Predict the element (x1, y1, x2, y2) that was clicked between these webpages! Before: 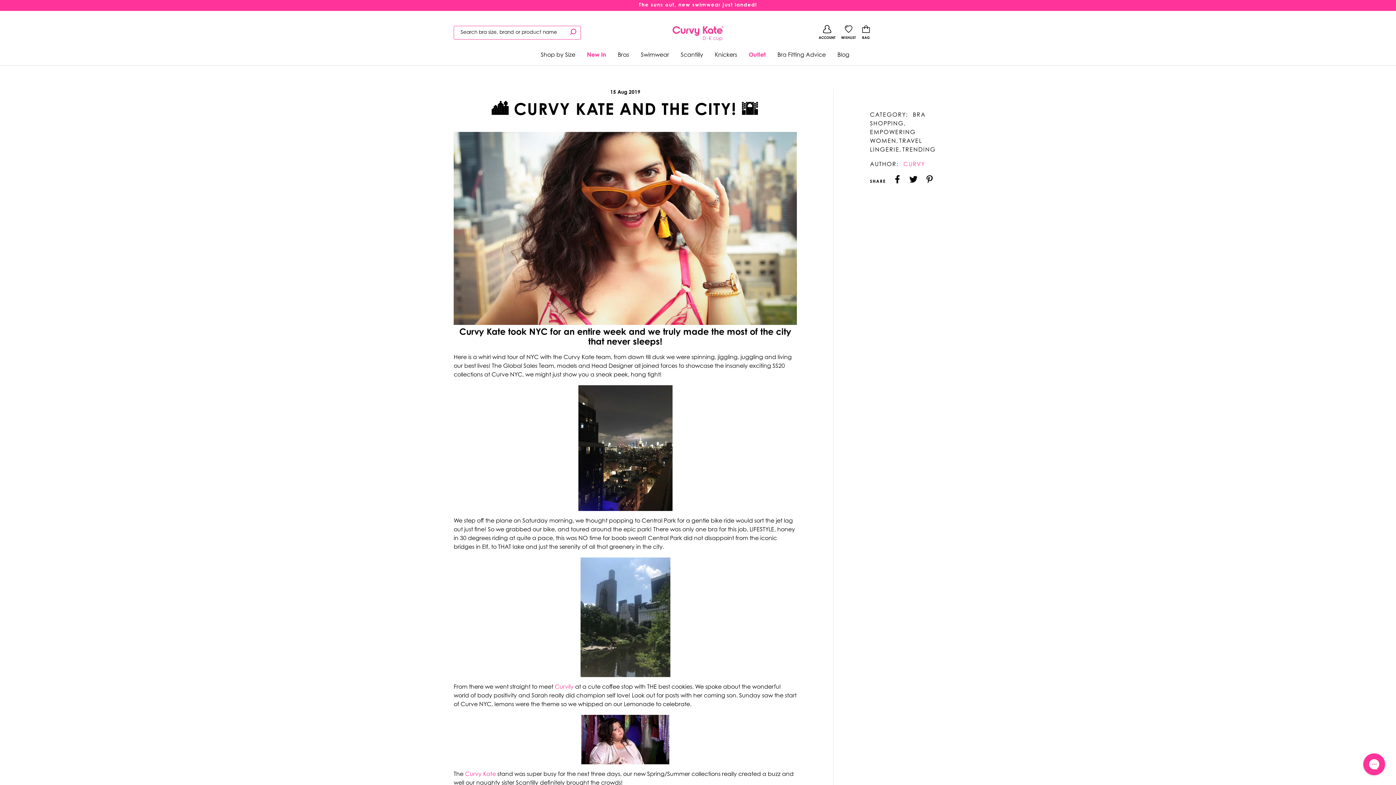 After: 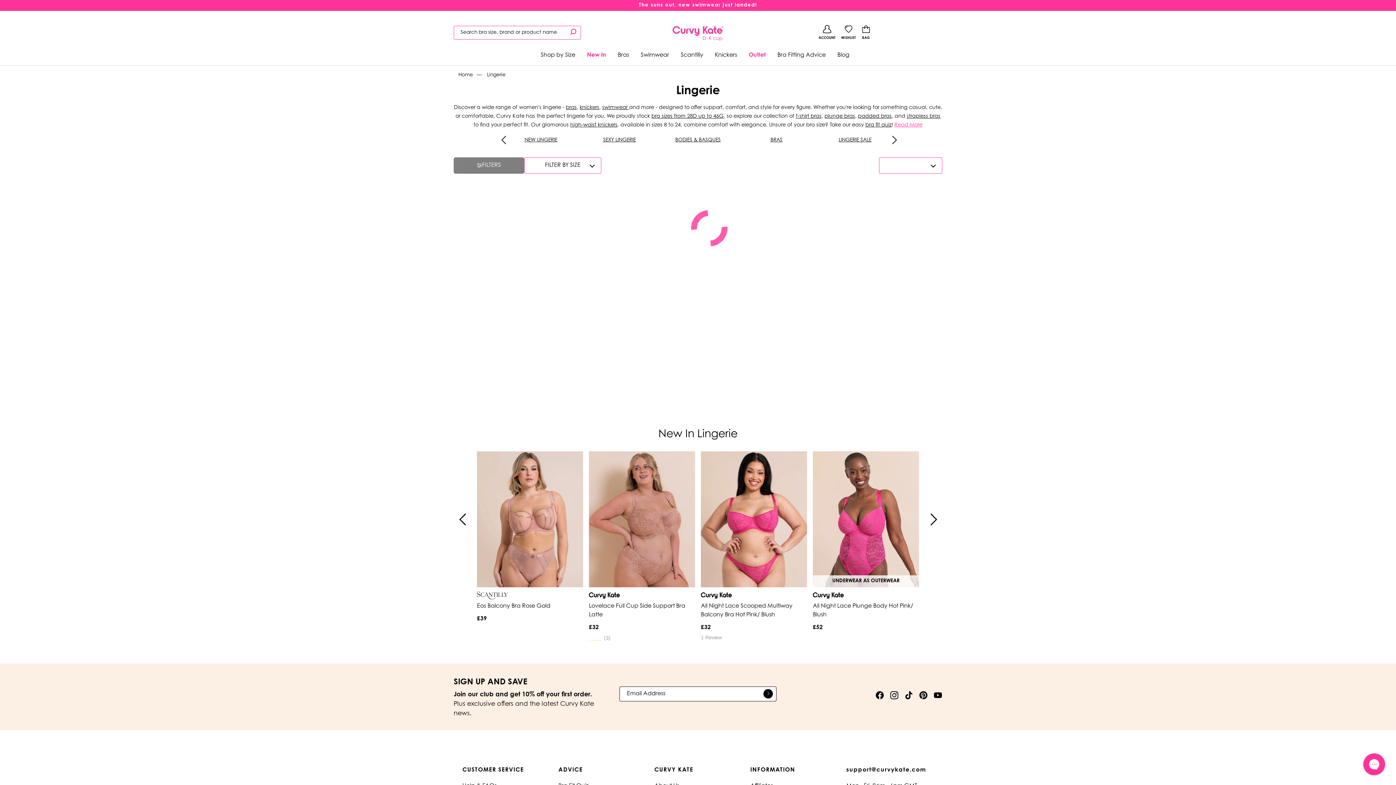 Action: bbox: (463, 772, 496, 777) label:  Curvy Kate